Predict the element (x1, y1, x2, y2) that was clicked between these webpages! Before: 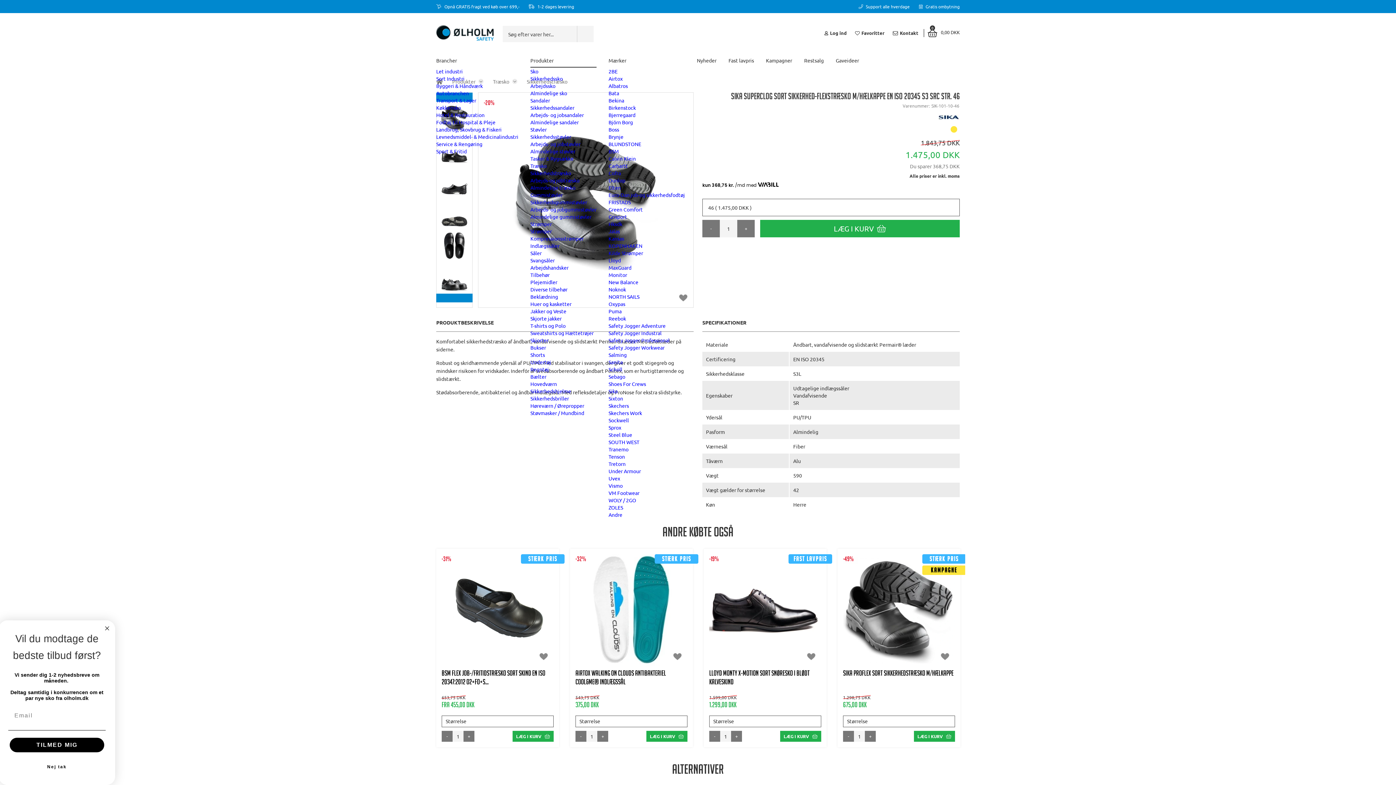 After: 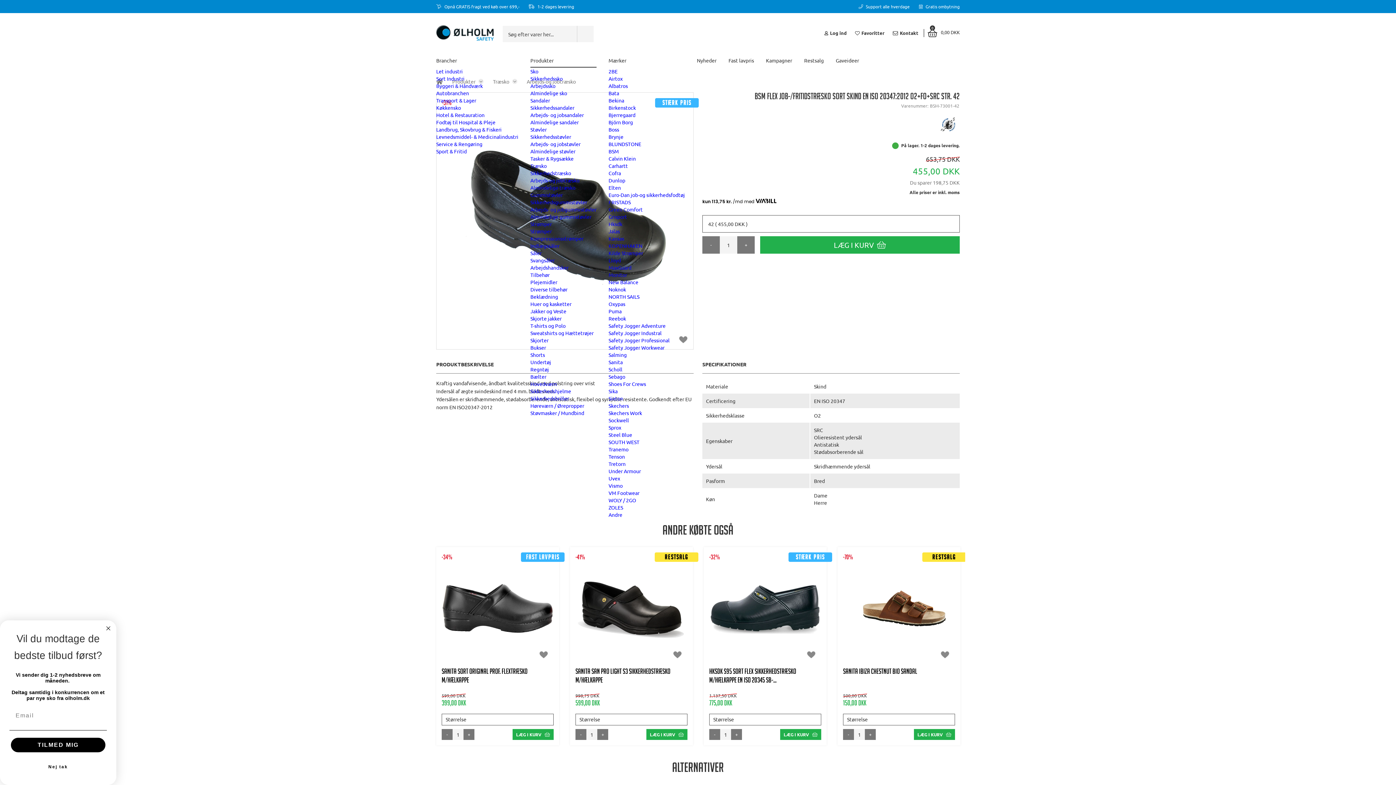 Action: label: 42 bbox: (464, 616, 477, 627)